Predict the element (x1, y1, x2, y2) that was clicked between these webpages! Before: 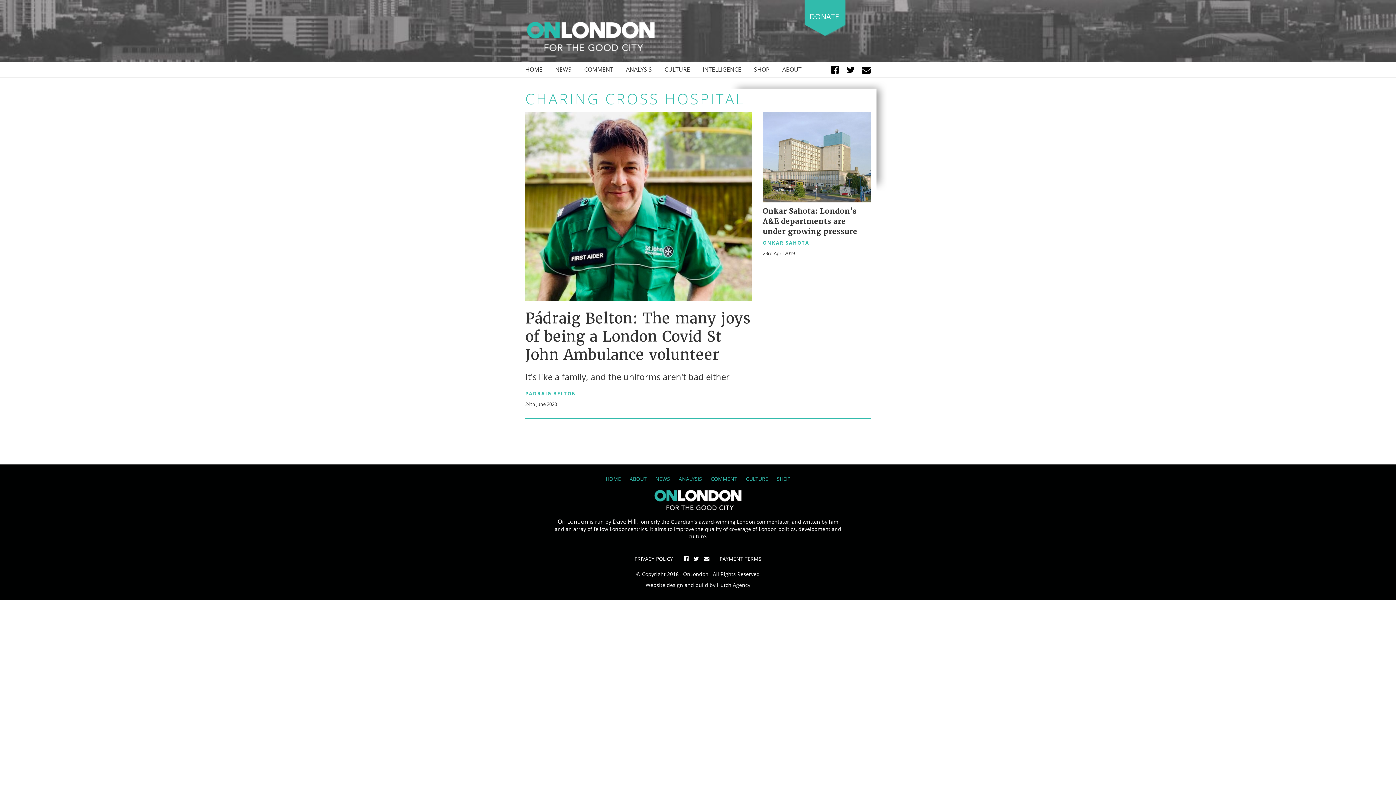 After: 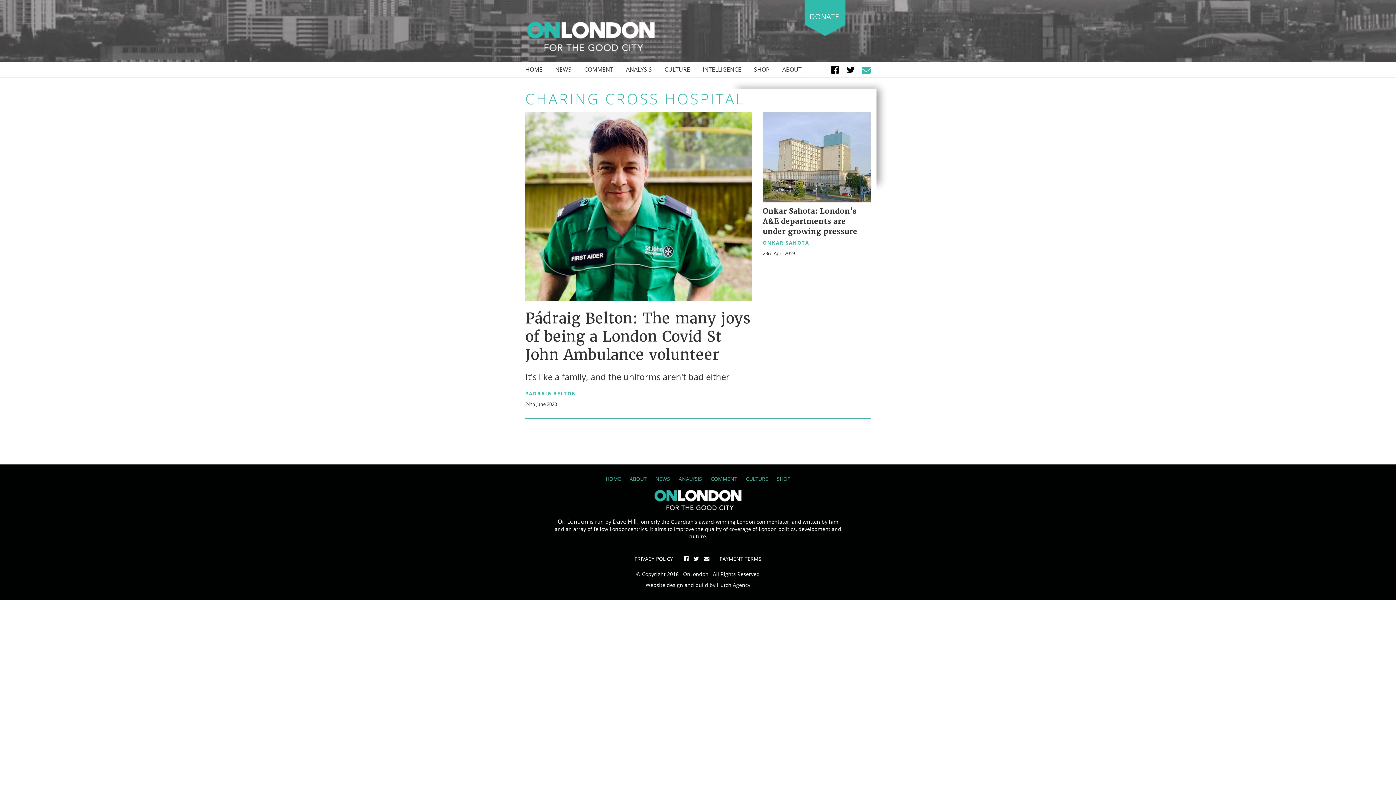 Action: bbox: (862, 65, 870, 74)